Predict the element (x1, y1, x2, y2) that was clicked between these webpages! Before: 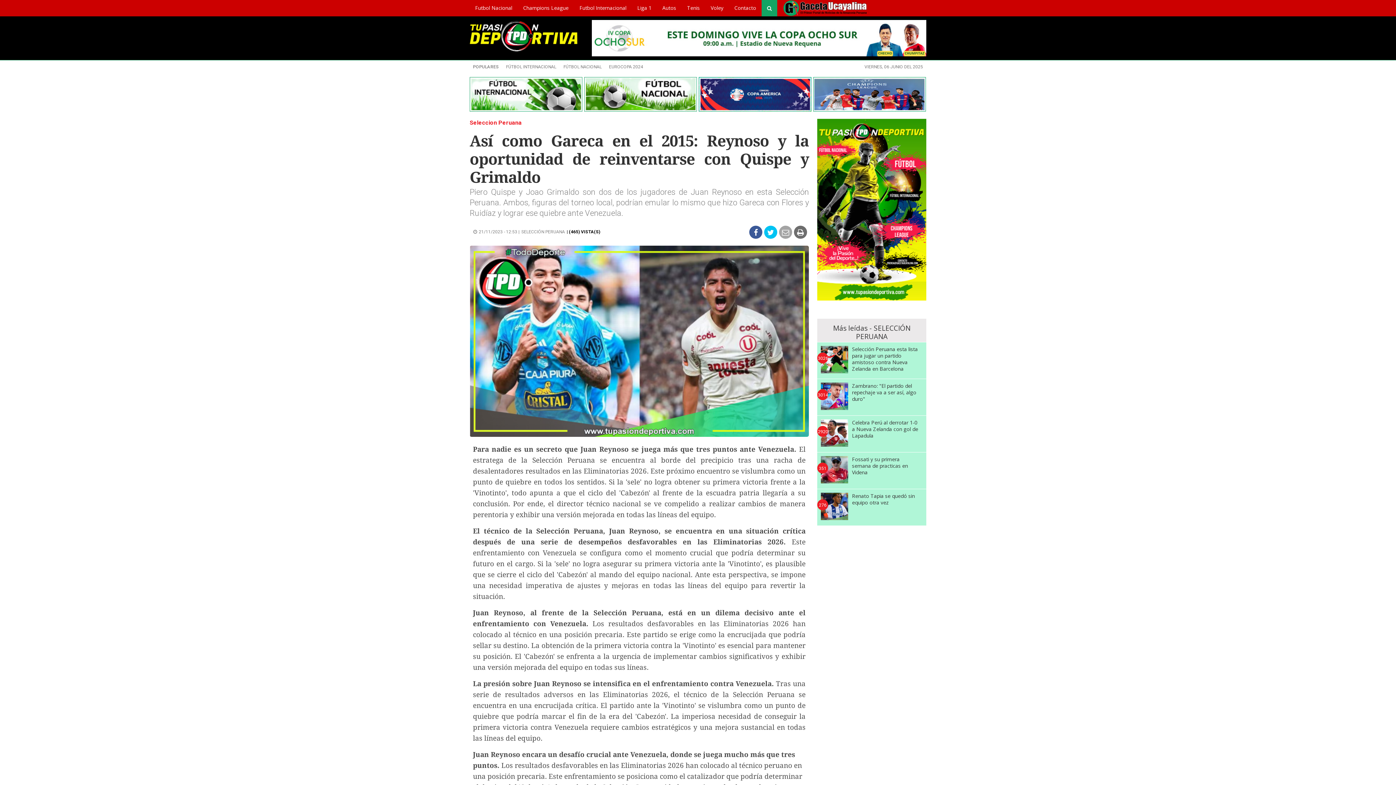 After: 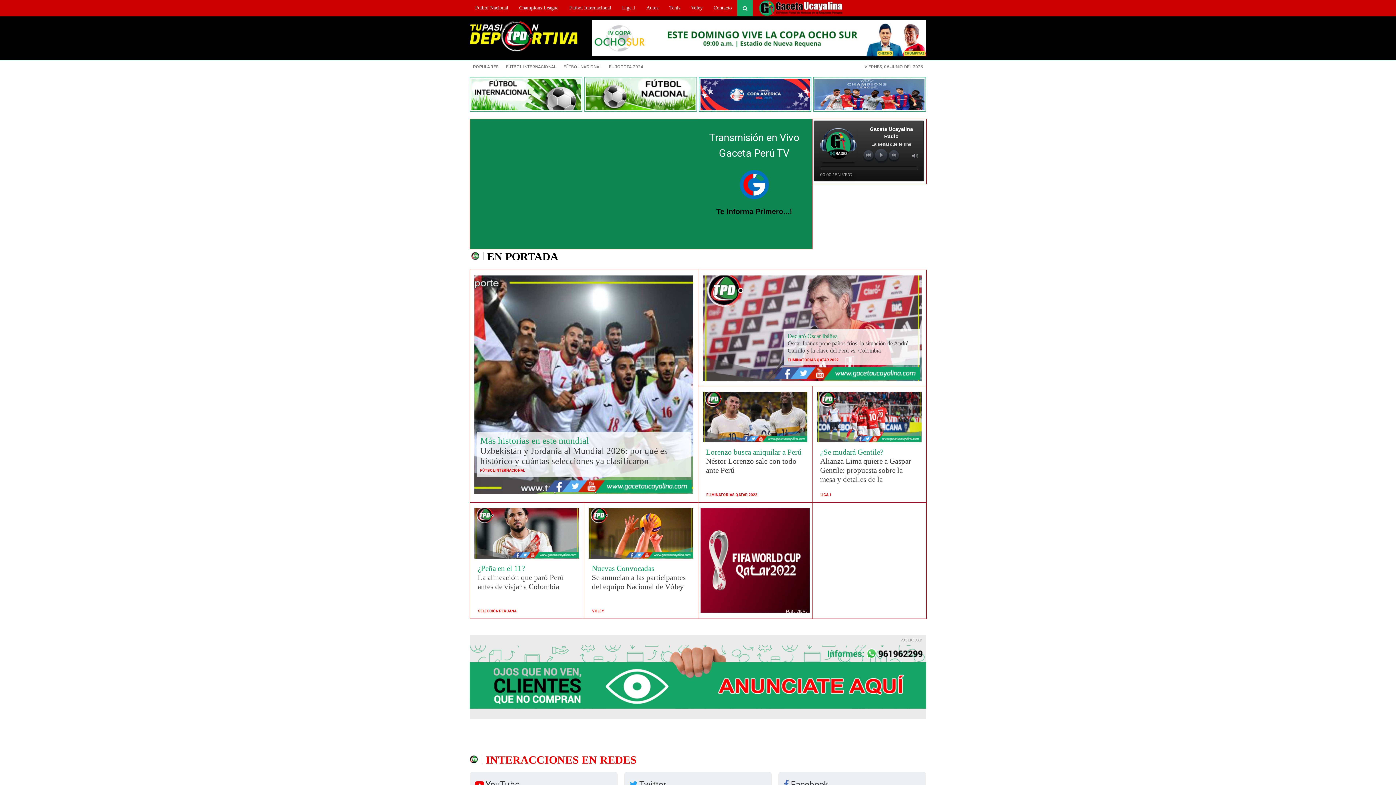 Action: bbox: (469, 20, 578, 52)